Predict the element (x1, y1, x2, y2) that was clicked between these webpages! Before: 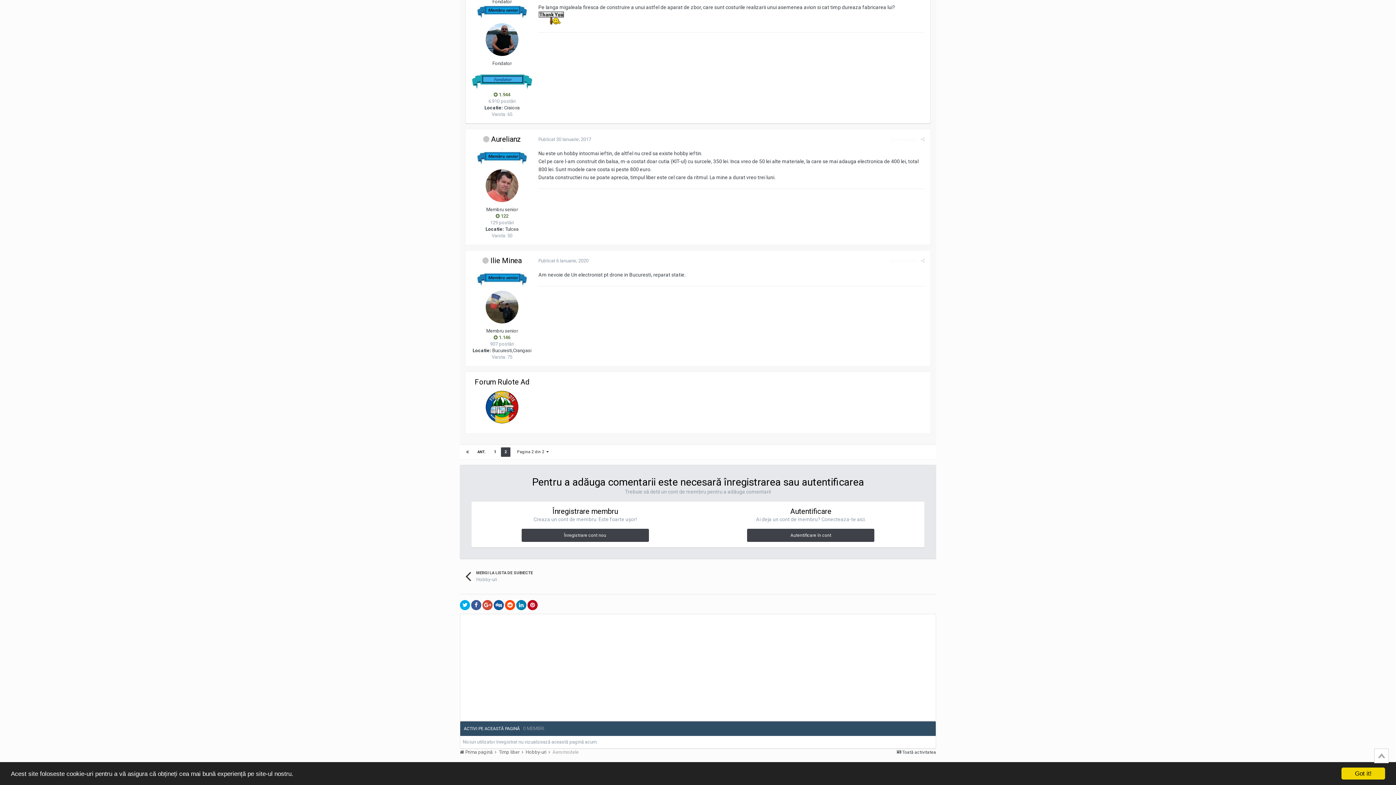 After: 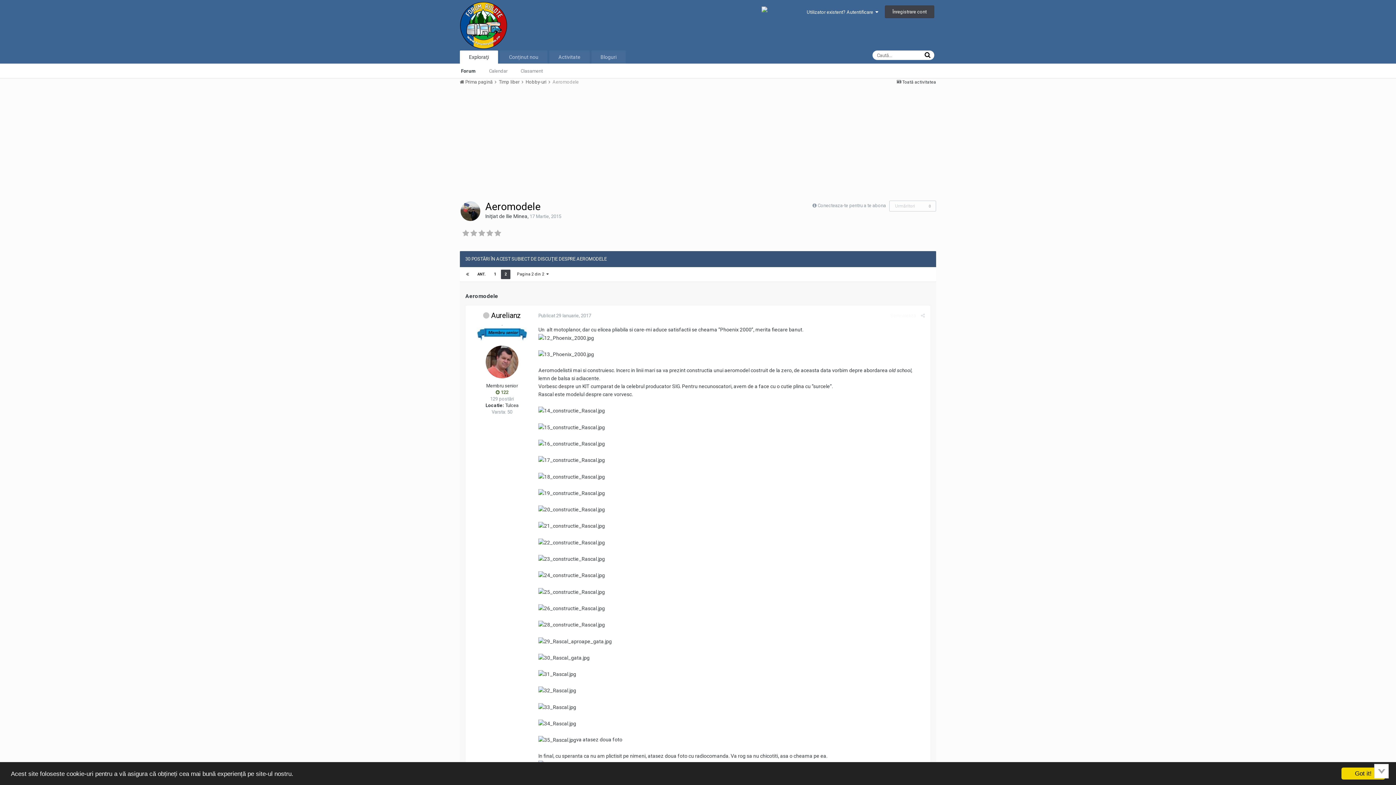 Action: bbox: (501, 447, 510, 456) label: 2